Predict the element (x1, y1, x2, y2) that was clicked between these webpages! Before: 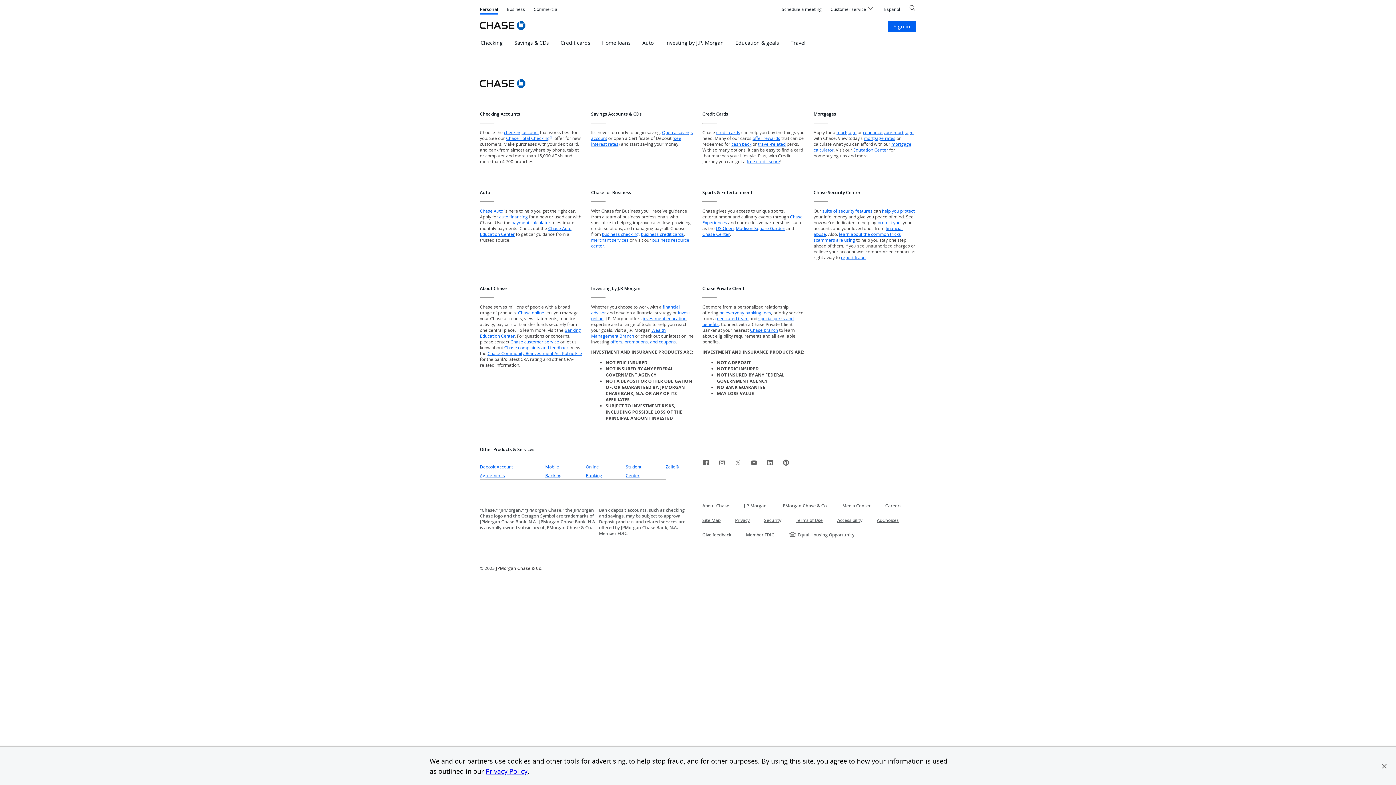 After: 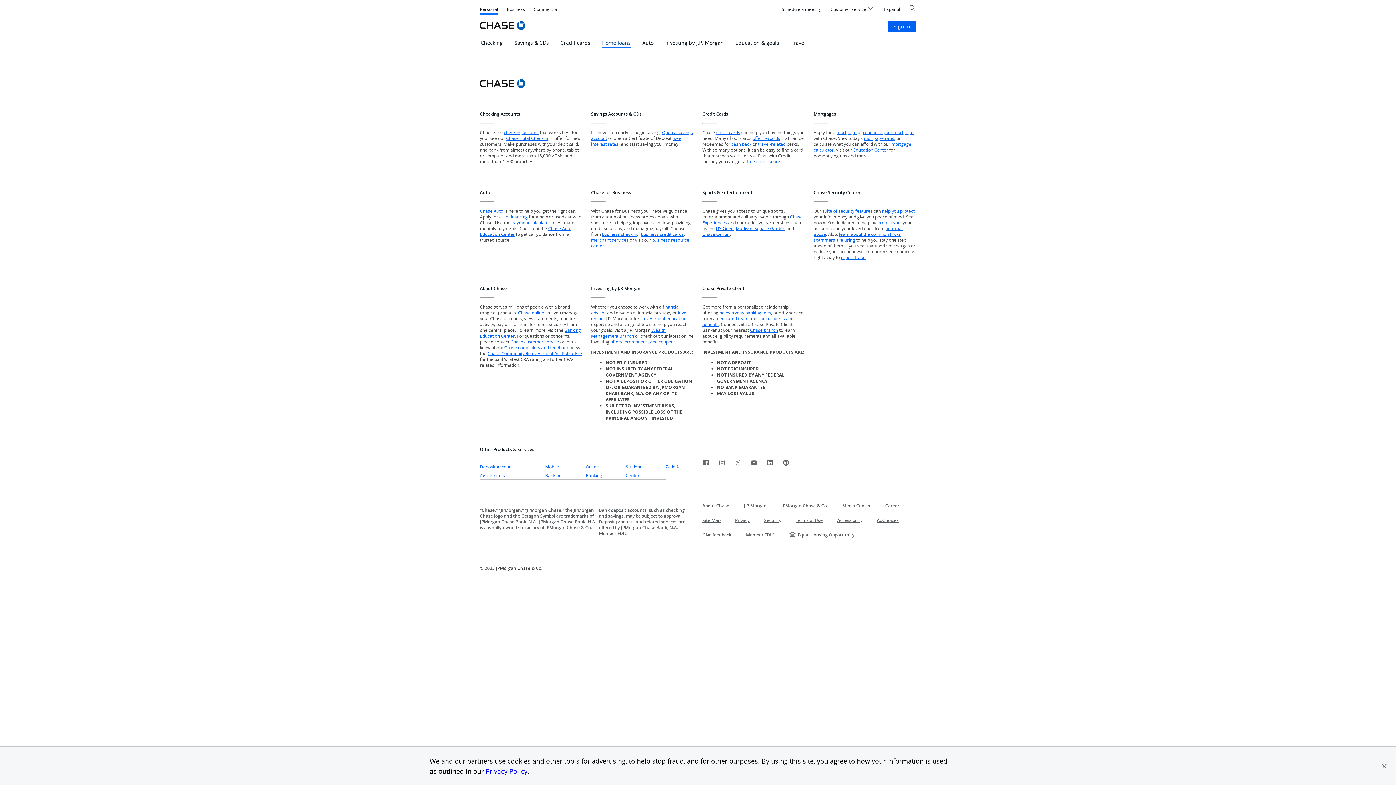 Action: bbox: (602, 38, 630, 48) label: Home loans